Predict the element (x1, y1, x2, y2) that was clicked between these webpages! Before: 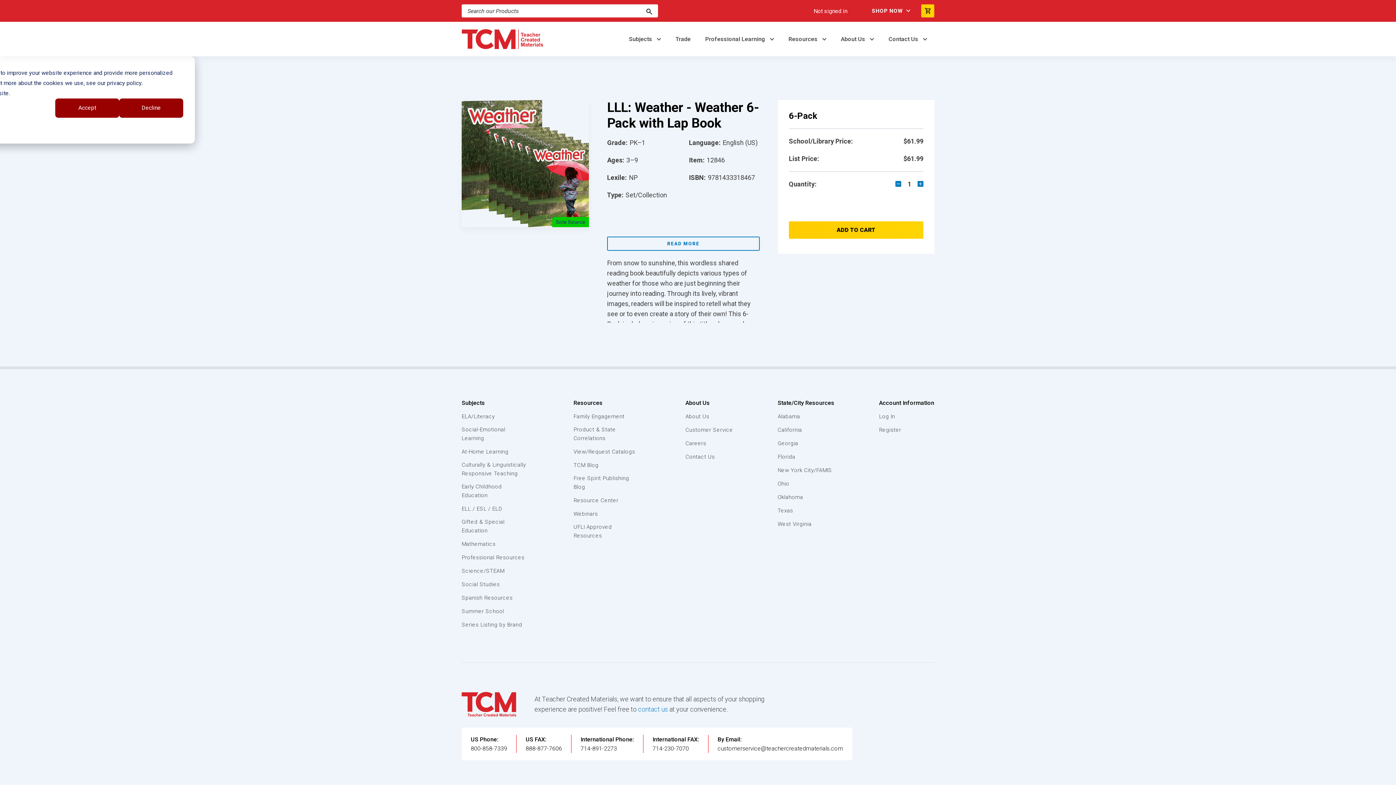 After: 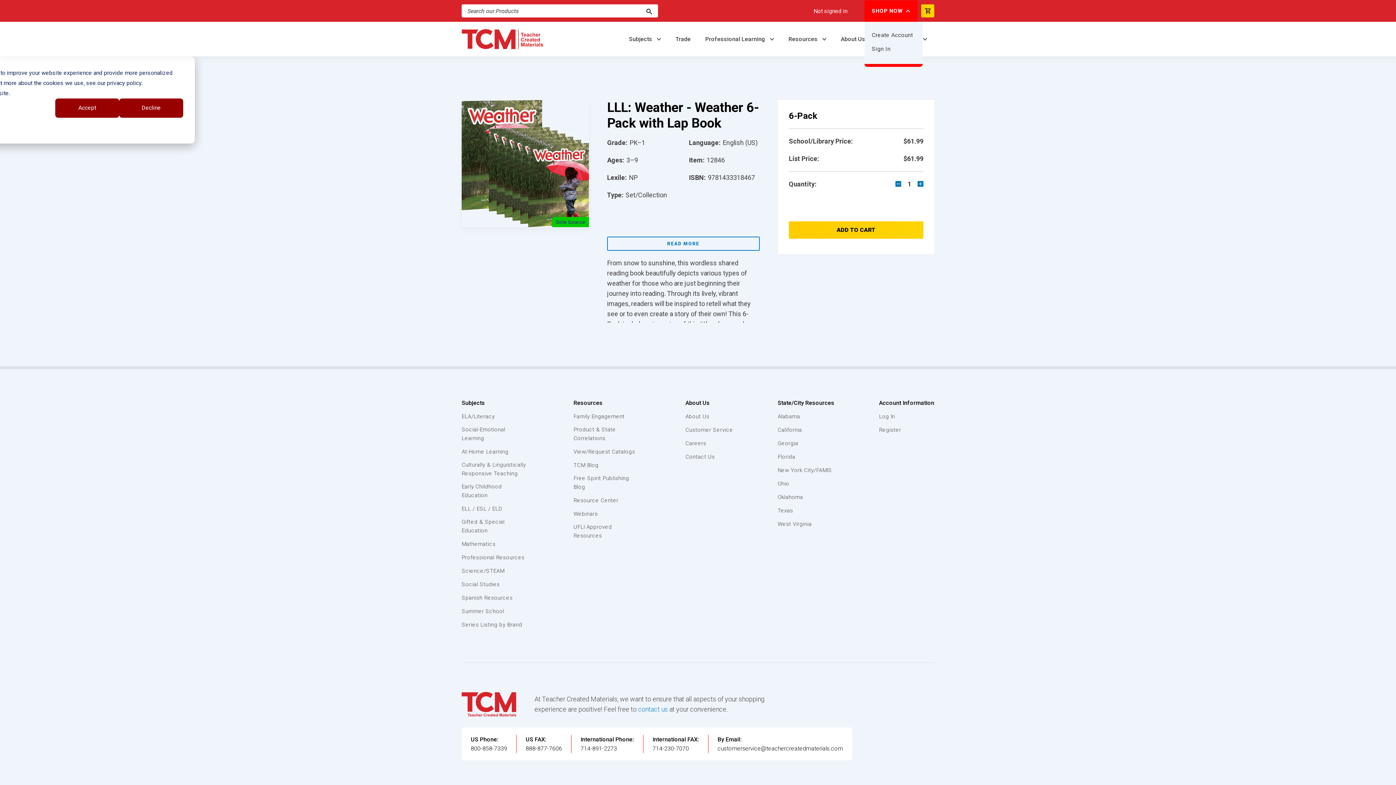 Action: label: SHOP NOW bbox: (864, 4, 917, 17)